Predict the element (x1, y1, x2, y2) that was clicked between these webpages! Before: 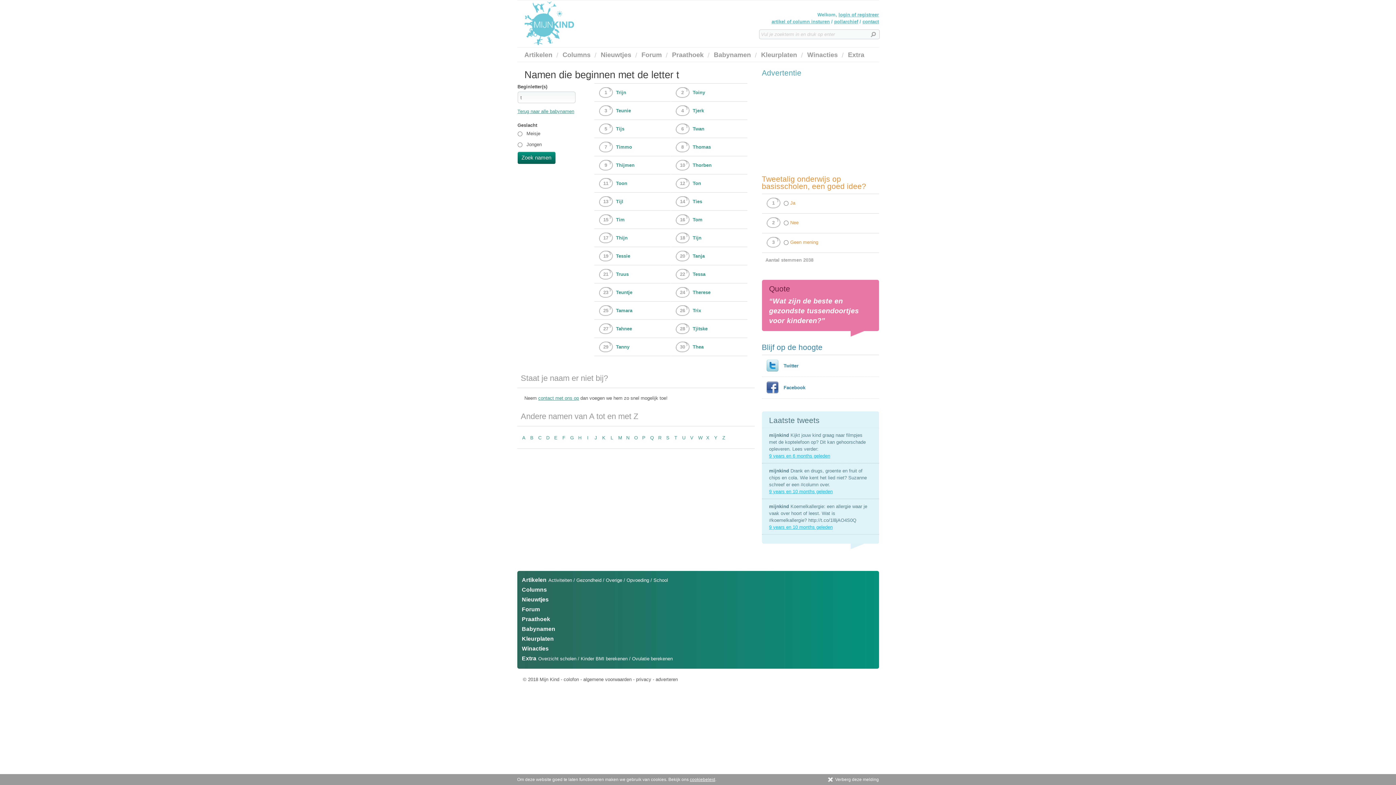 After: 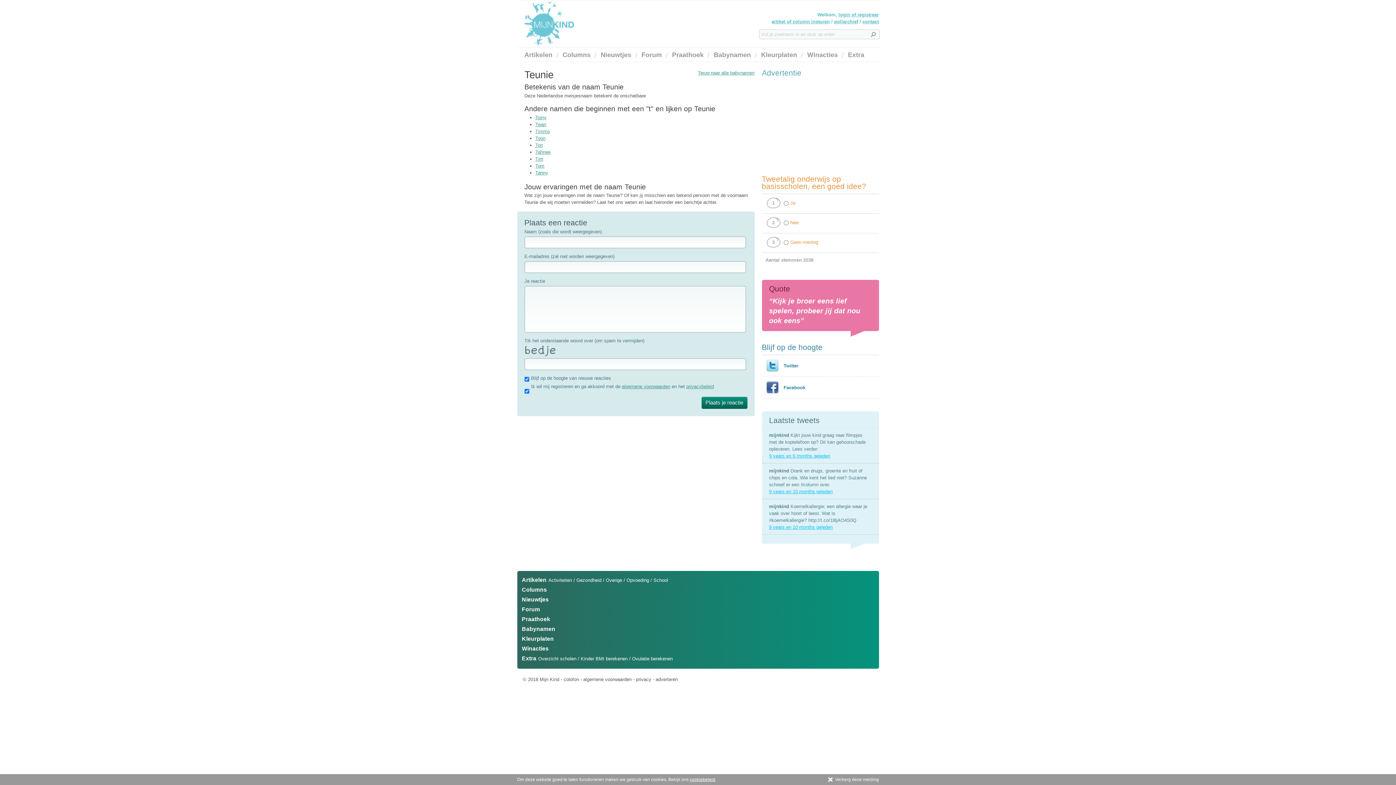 Action: bbox: (594, 101, 711, 120) label: Teunie